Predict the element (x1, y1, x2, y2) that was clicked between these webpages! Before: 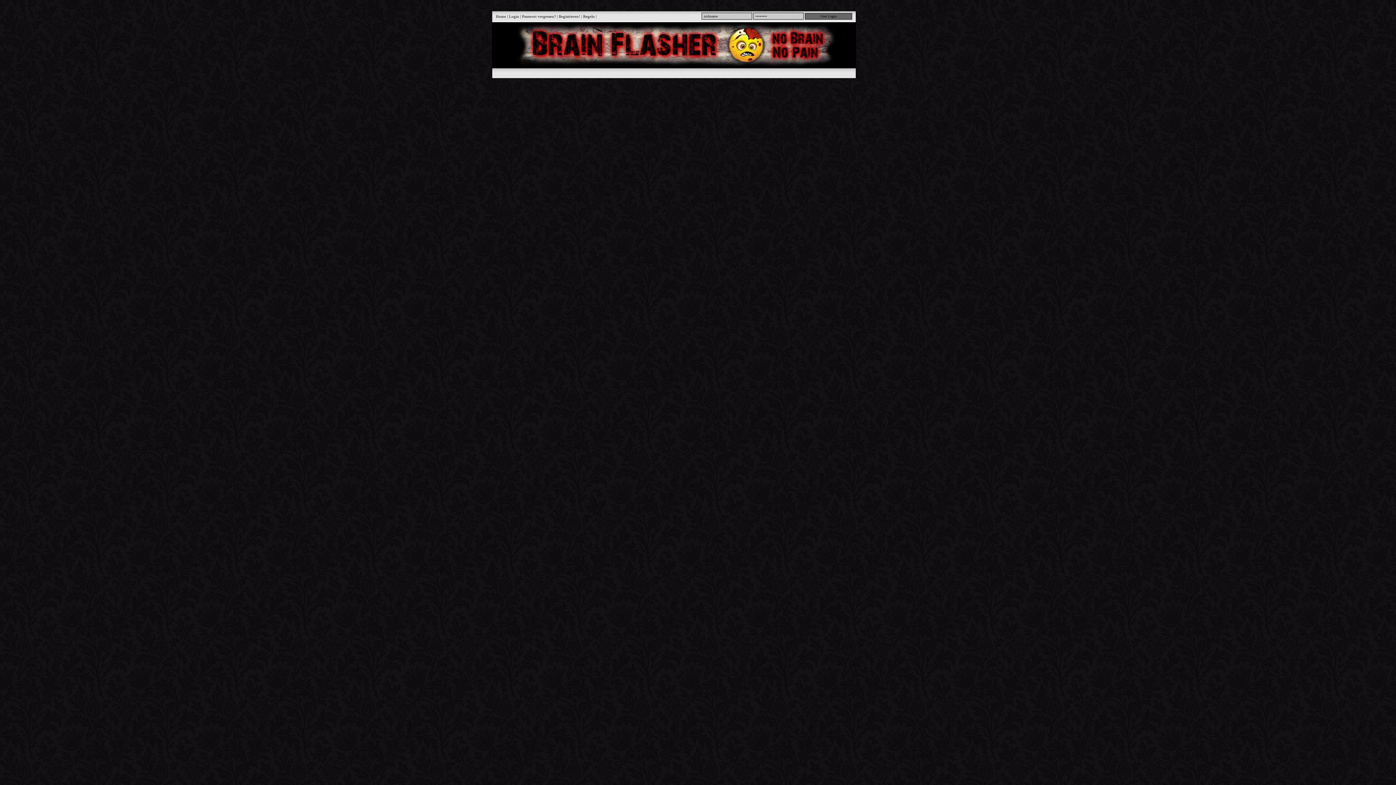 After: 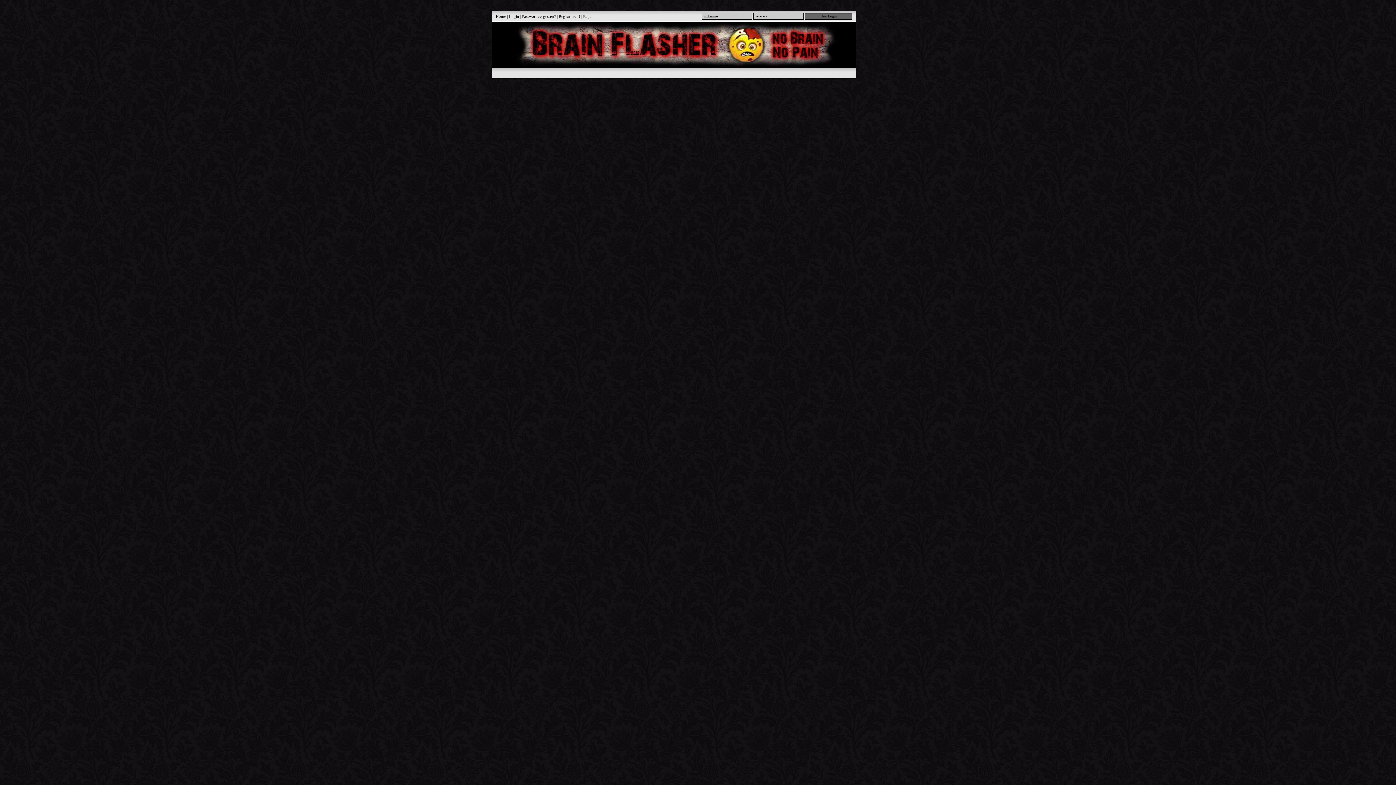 Action: label: Login bbox: (509, 14, 519, 18)